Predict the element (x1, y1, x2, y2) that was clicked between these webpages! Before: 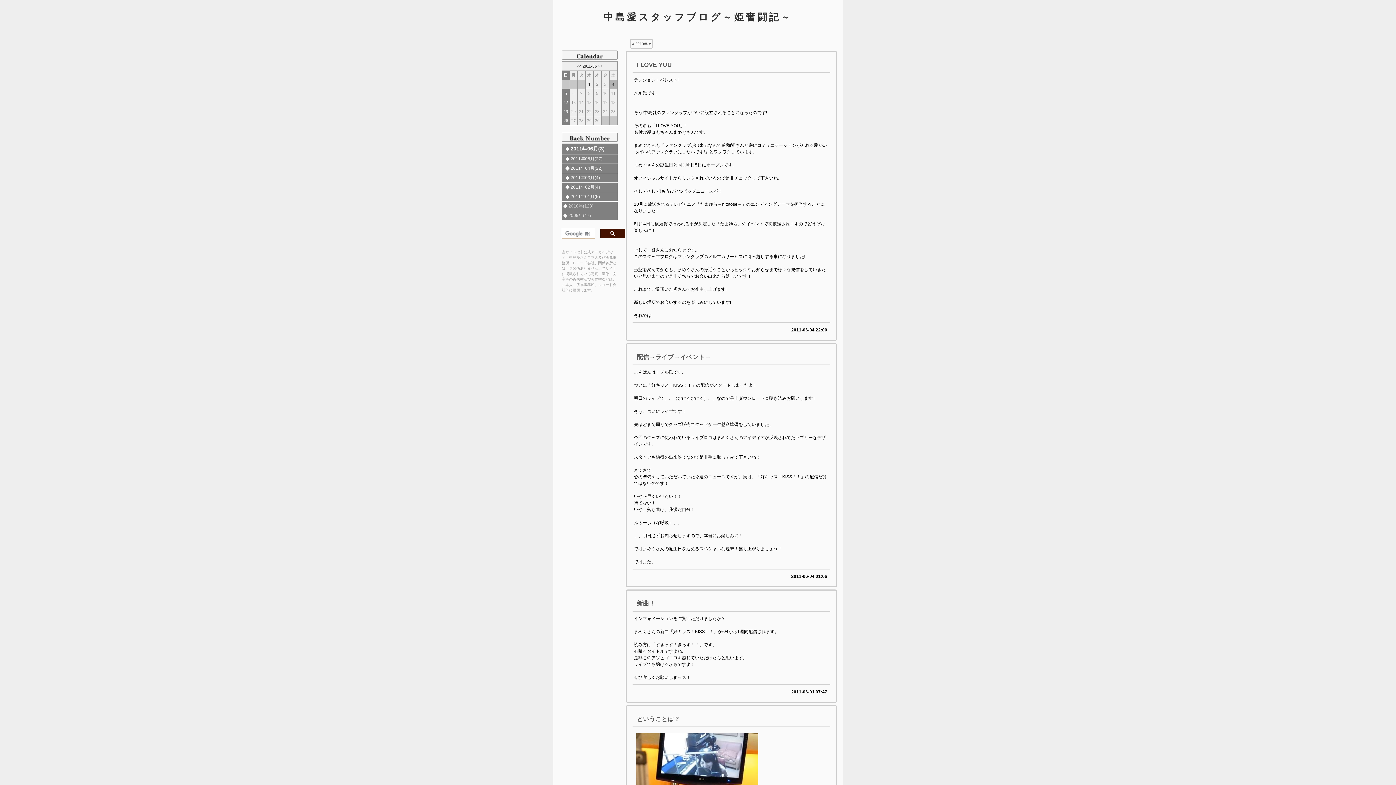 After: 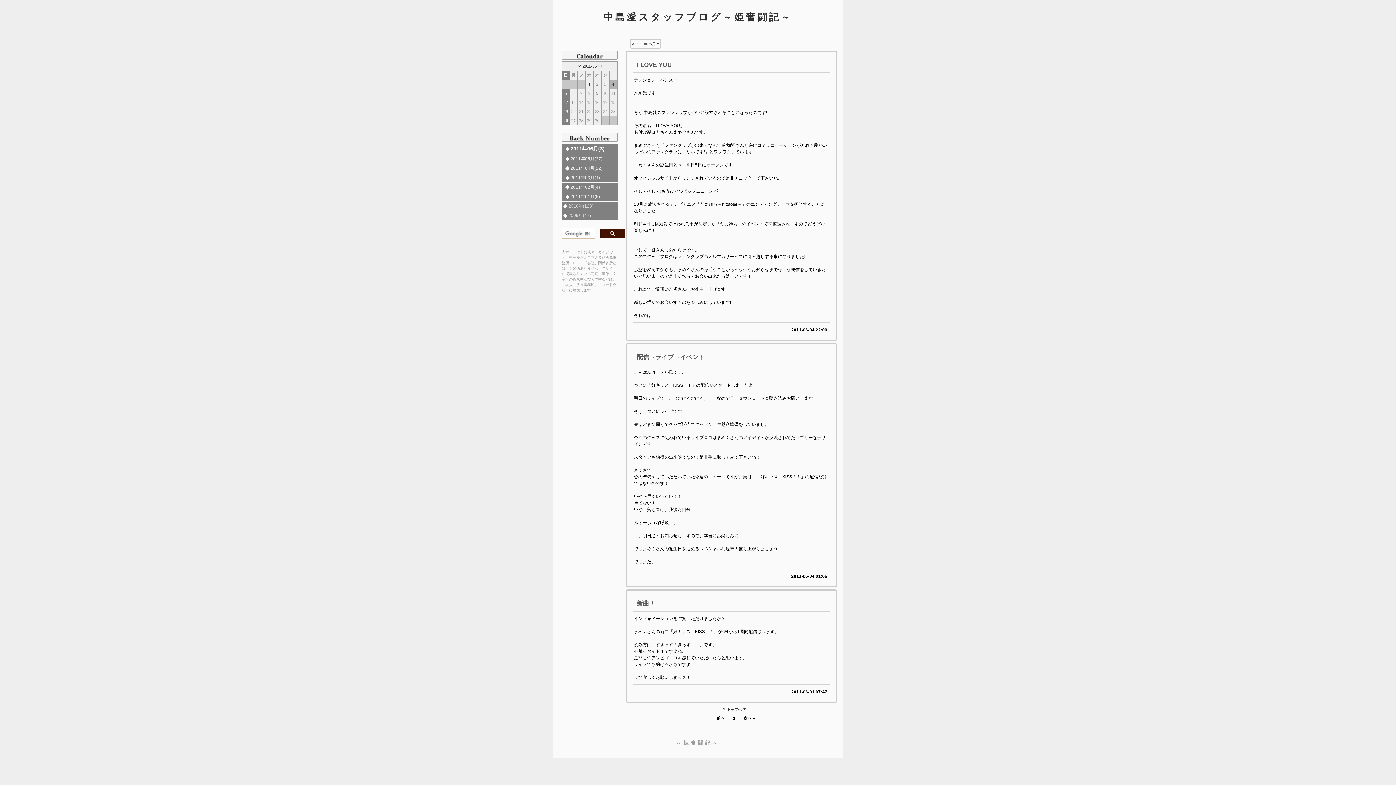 Action: label: 2011-06  bbox: (582, 63, 598, 68)